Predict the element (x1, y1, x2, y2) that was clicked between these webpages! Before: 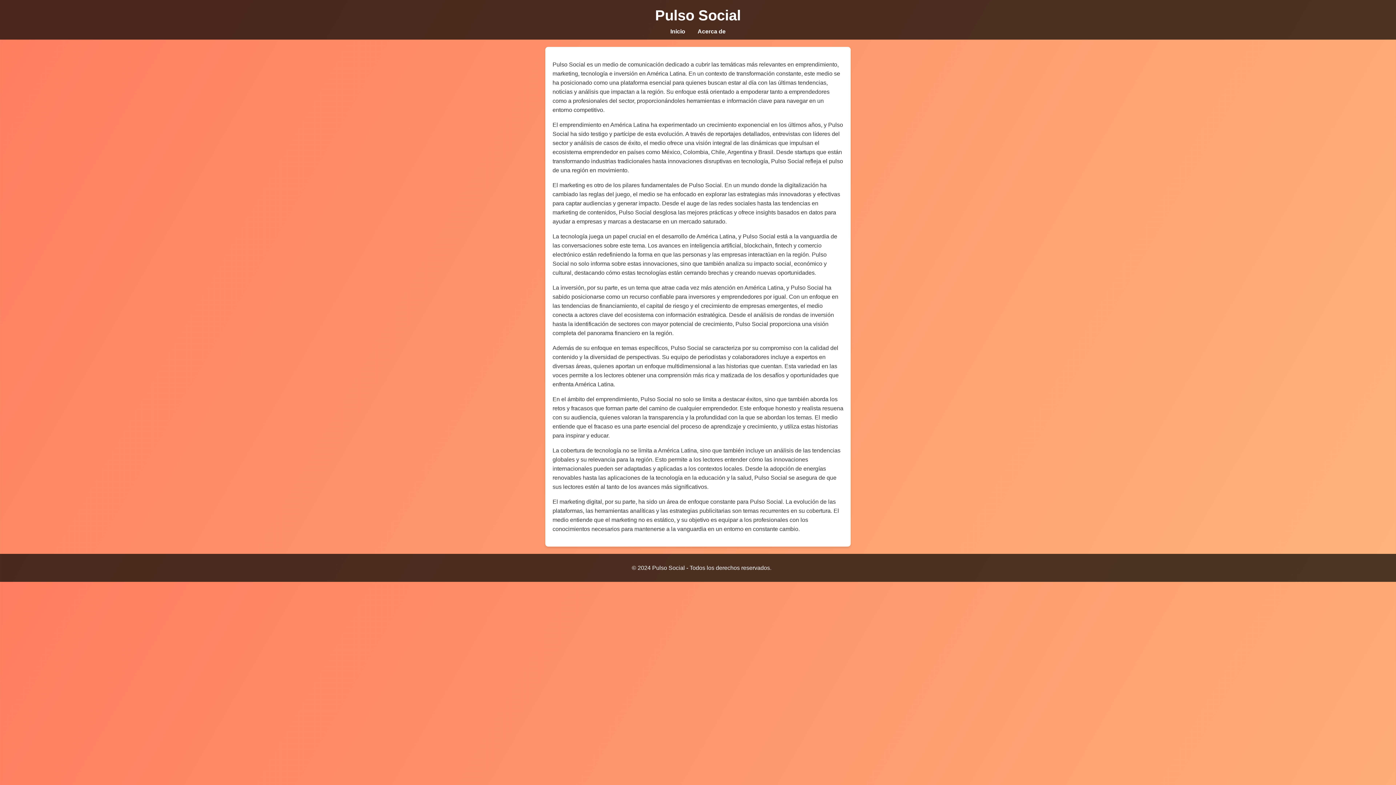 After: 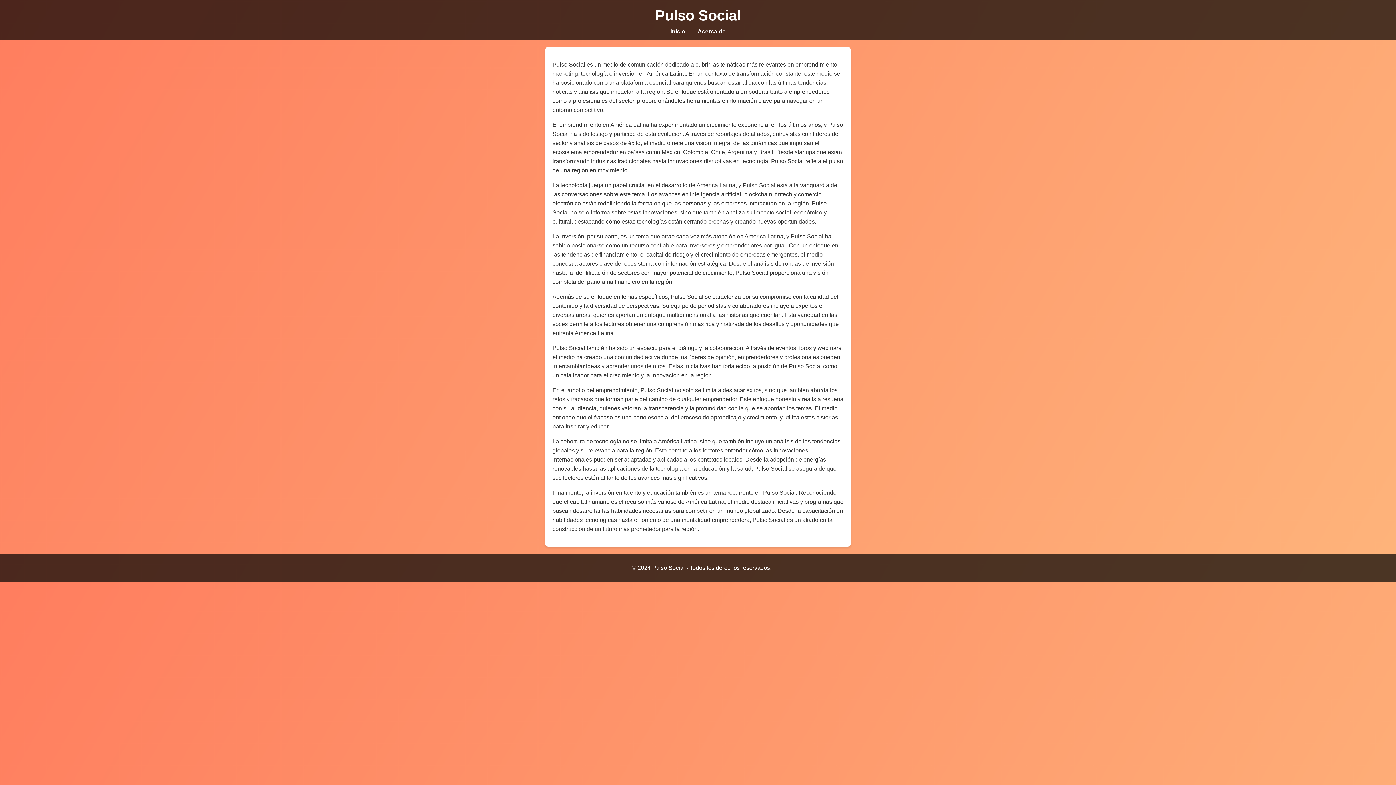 Action: bbox: (670, 28, 685, 34) label: Inicio